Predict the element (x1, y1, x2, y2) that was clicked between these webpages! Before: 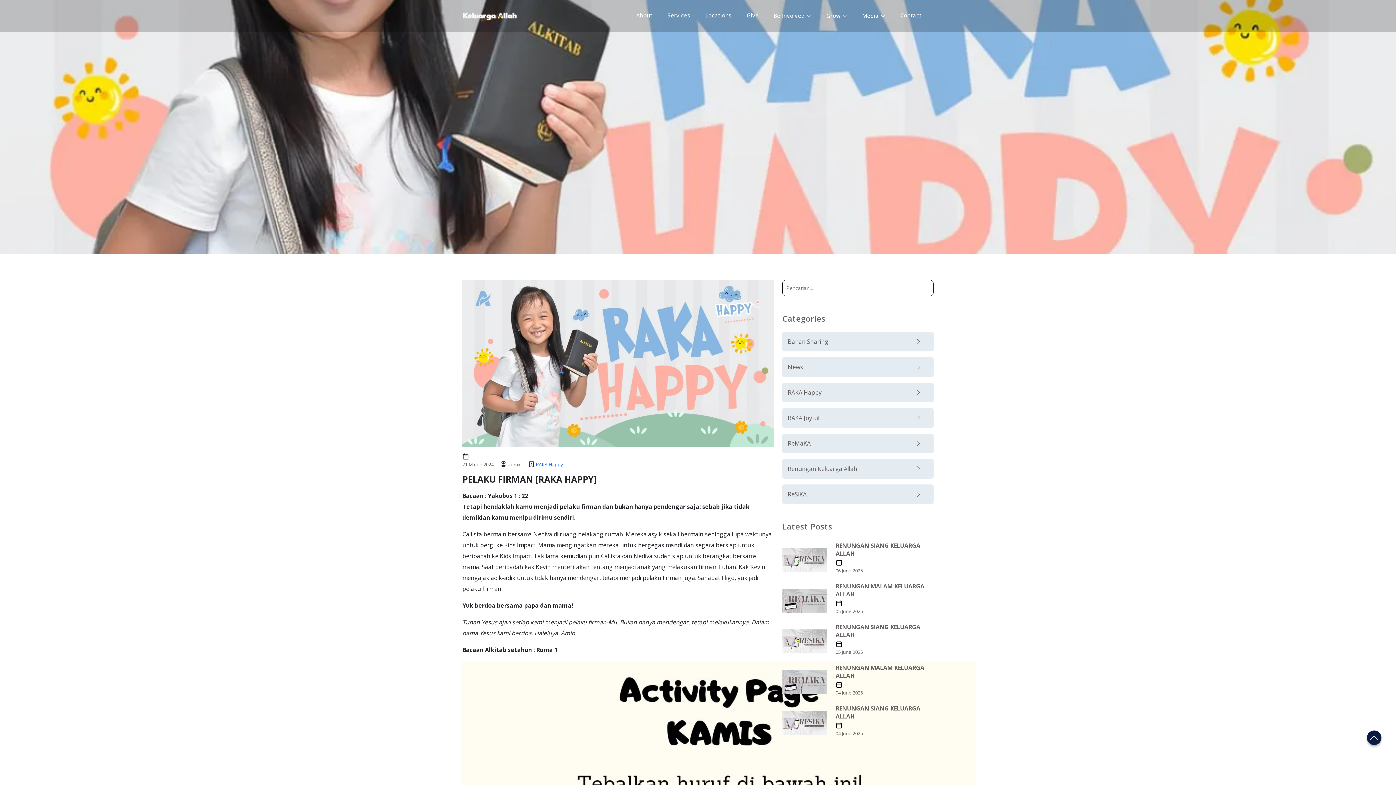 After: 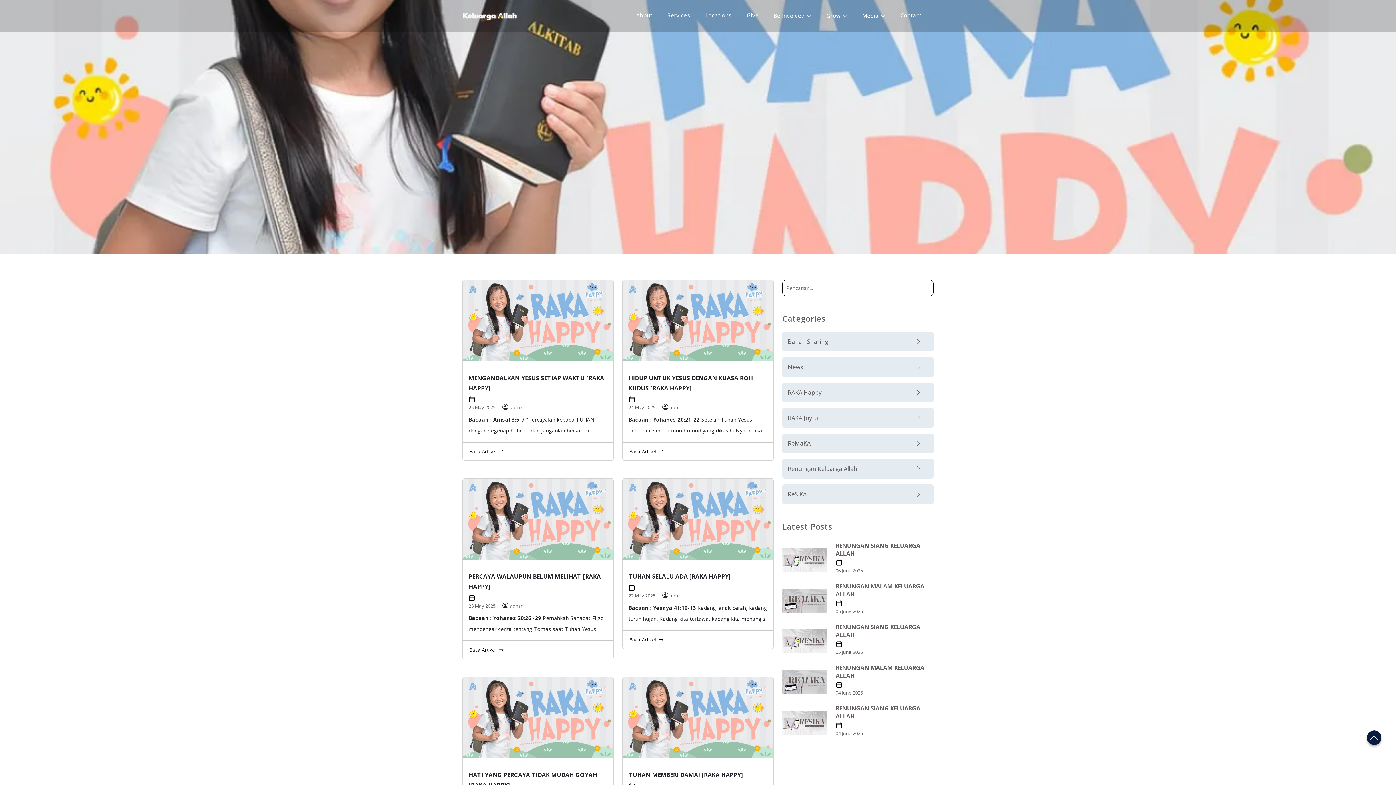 Action: label: RAKA Happy bbox: (782, 382, 933, 402)